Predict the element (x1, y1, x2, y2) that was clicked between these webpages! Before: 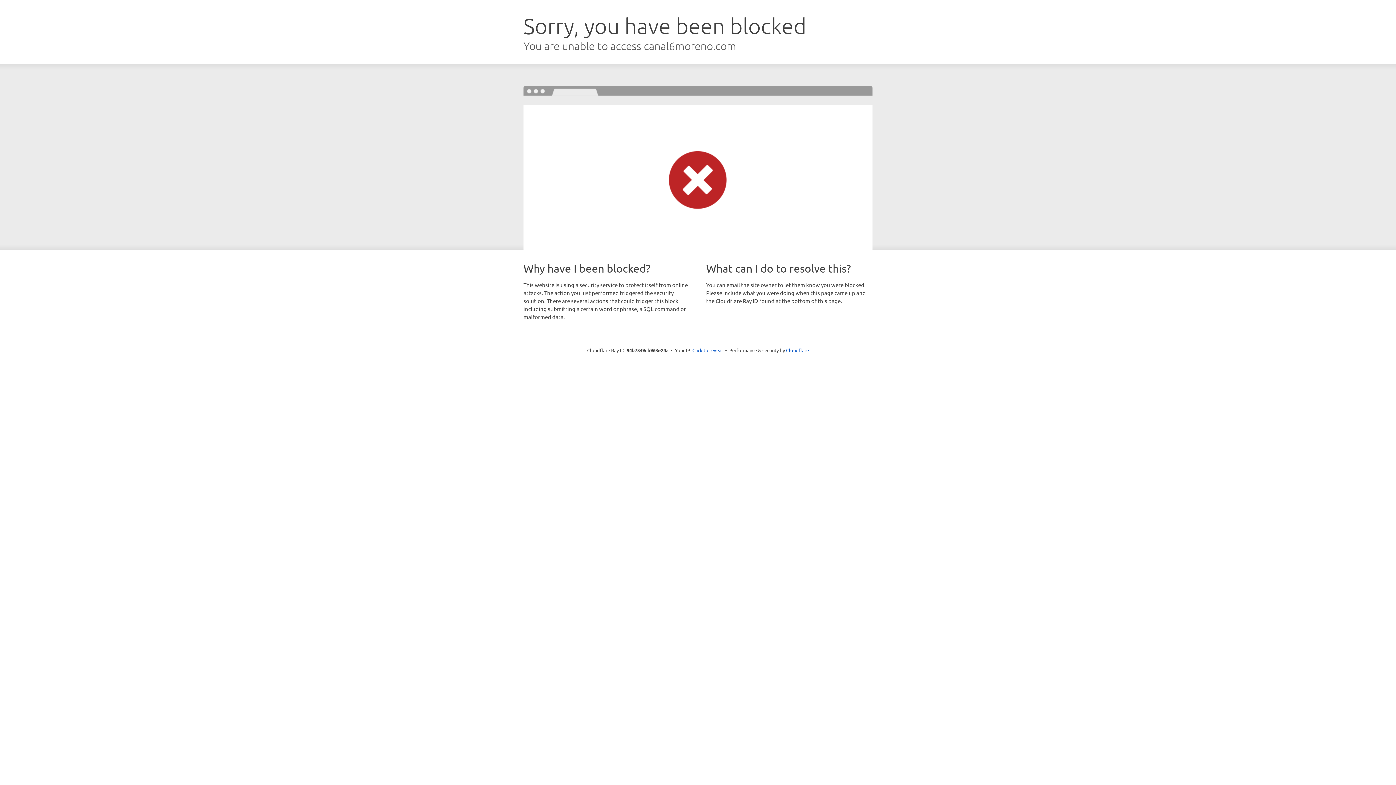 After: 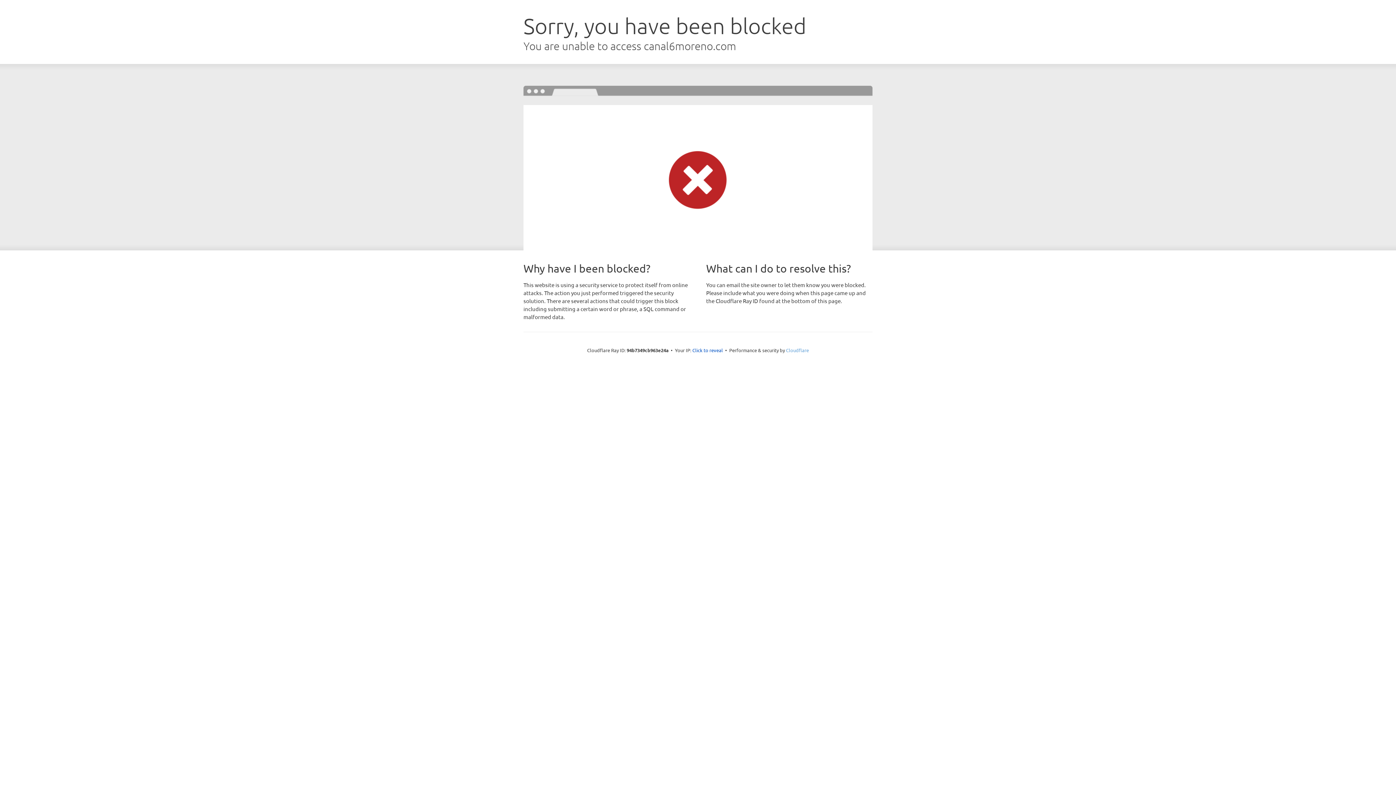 Action: label: Cloudflare bbox: (786, 347, 809, 353)